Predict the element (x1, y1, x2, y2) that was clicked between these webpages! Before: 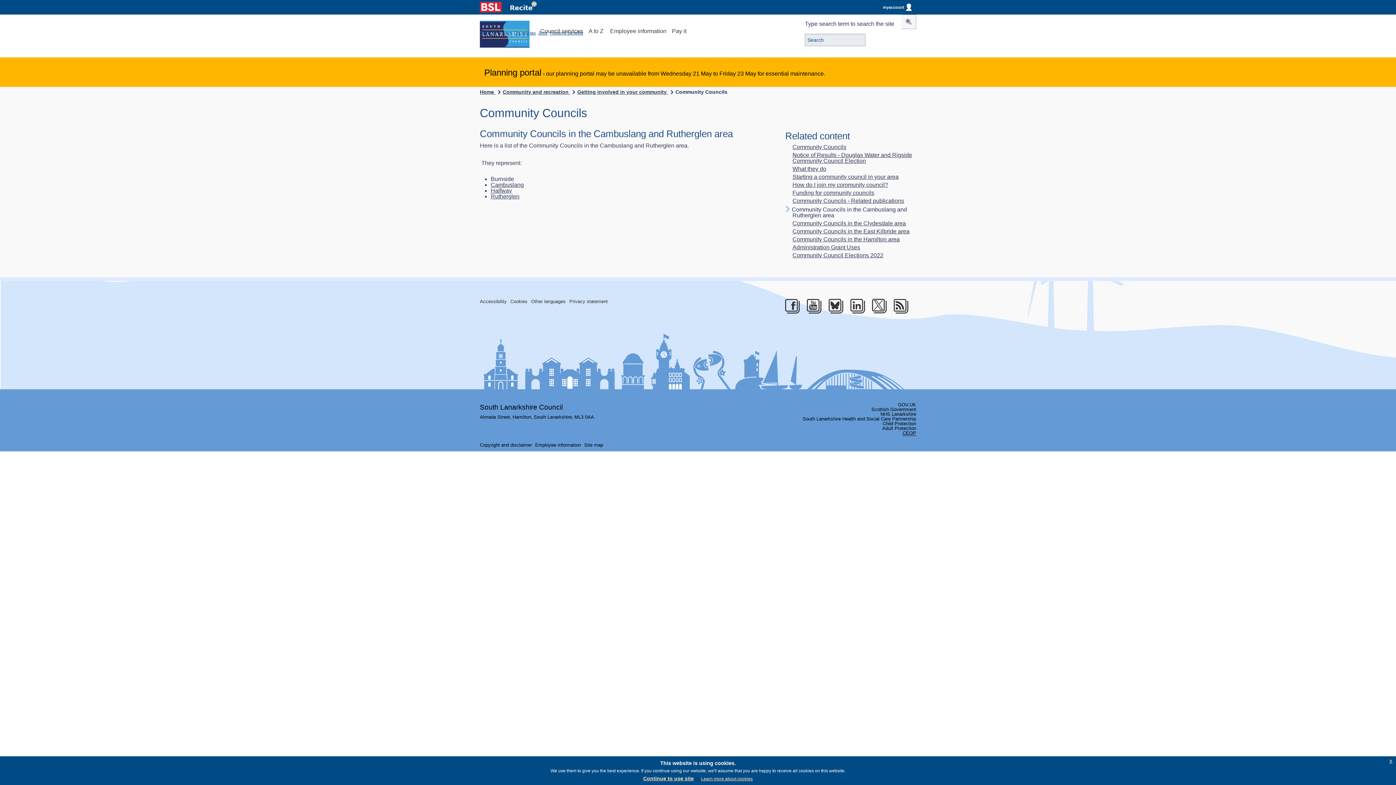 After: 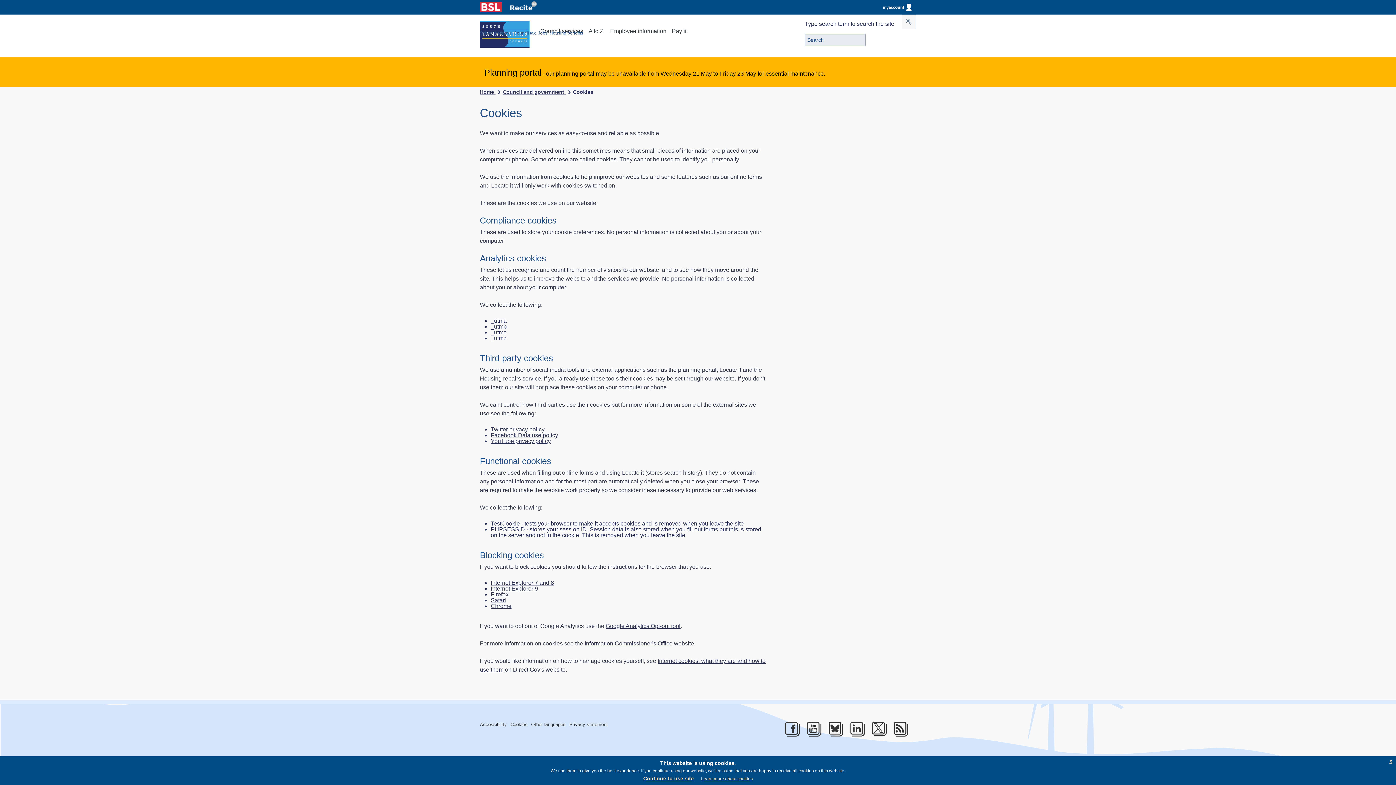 Action: bbox: (510, 298, 527, 304) label: Cookies